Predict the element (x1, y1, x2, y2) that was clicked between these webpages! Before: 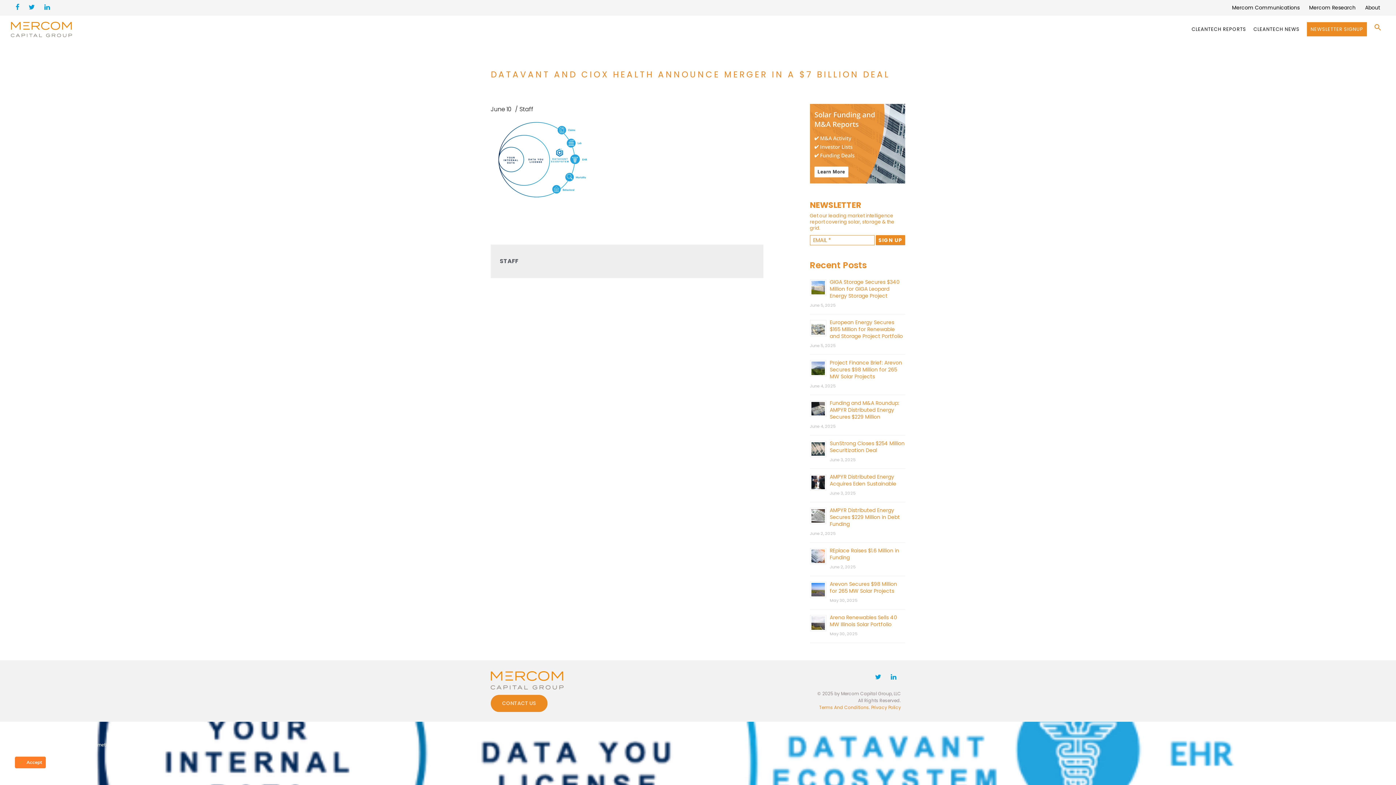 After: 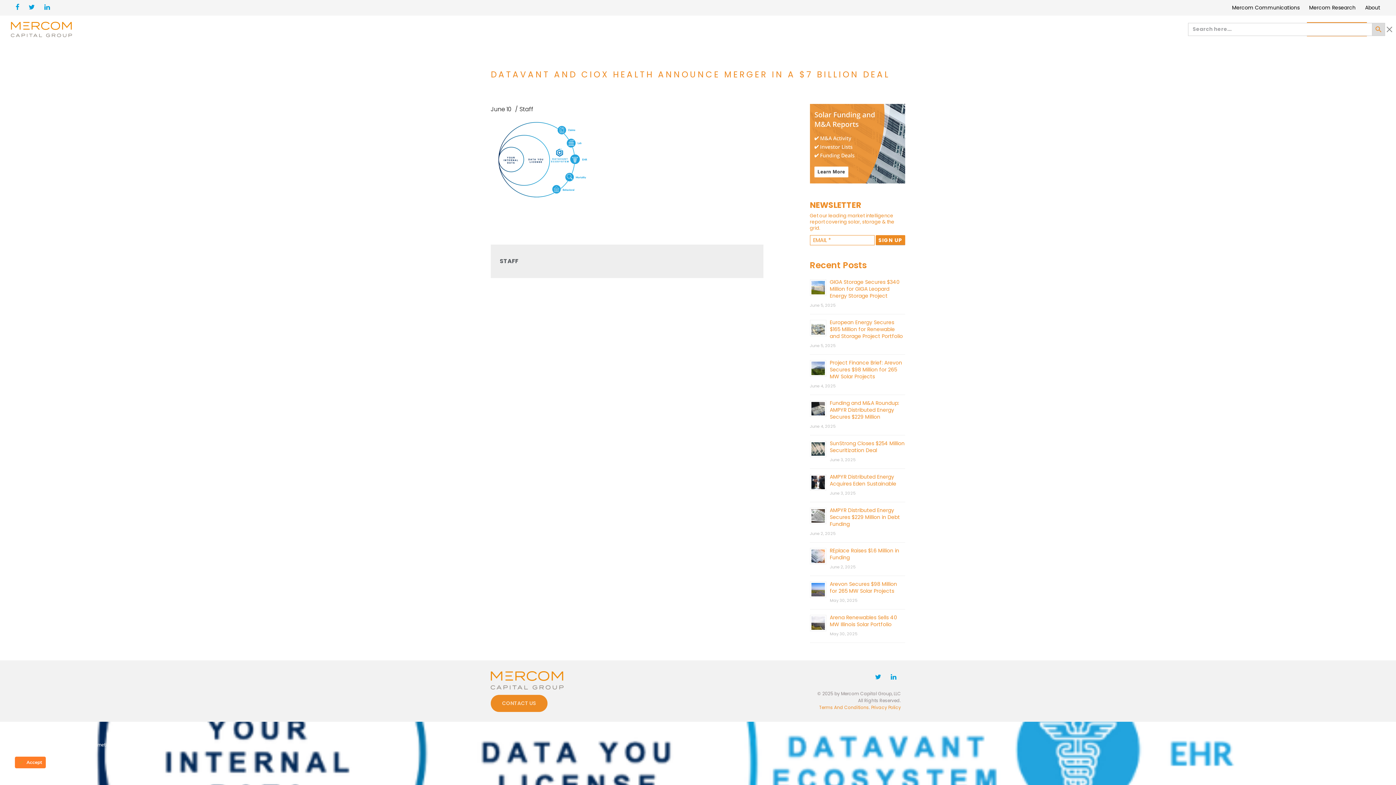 Action: bbox: (1370, 15, 1385, 42) label: Search Icon Link